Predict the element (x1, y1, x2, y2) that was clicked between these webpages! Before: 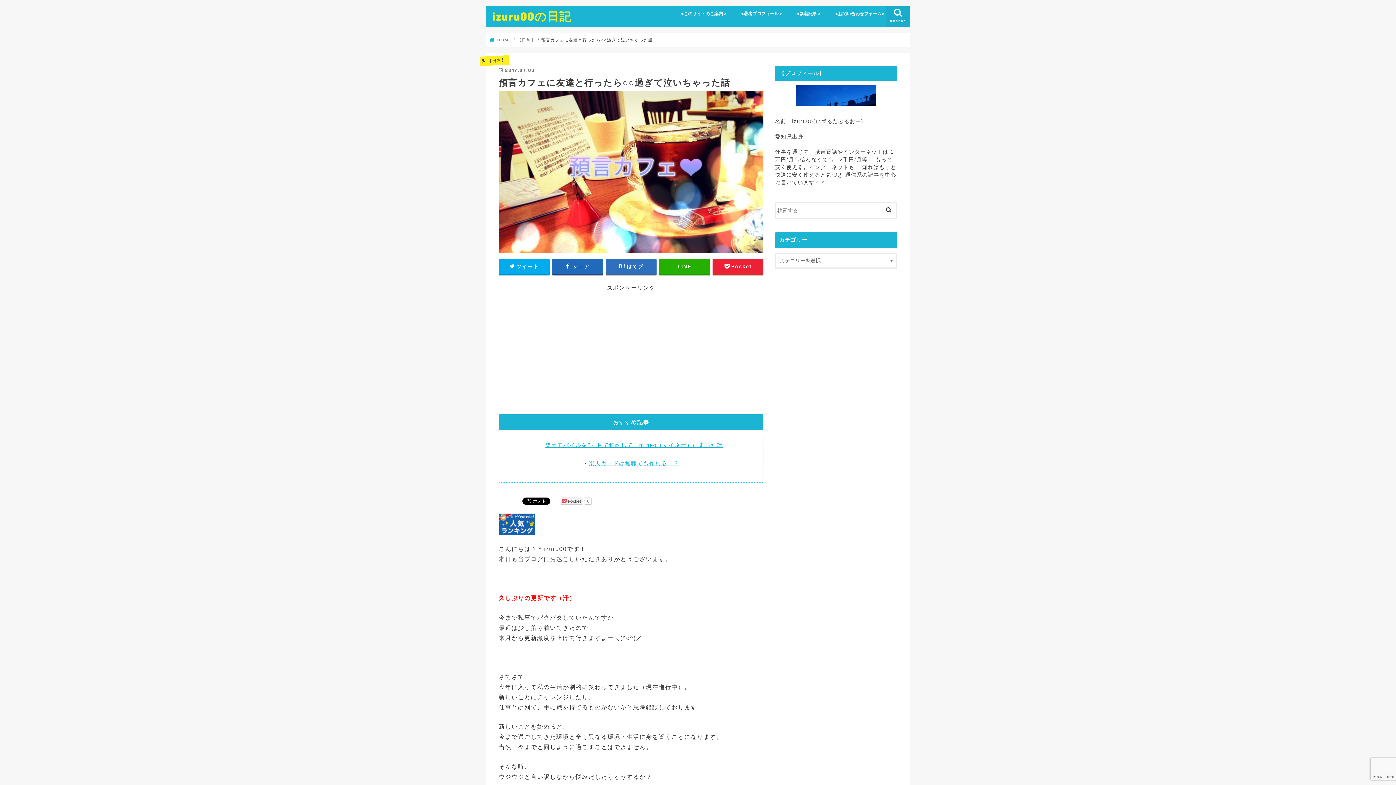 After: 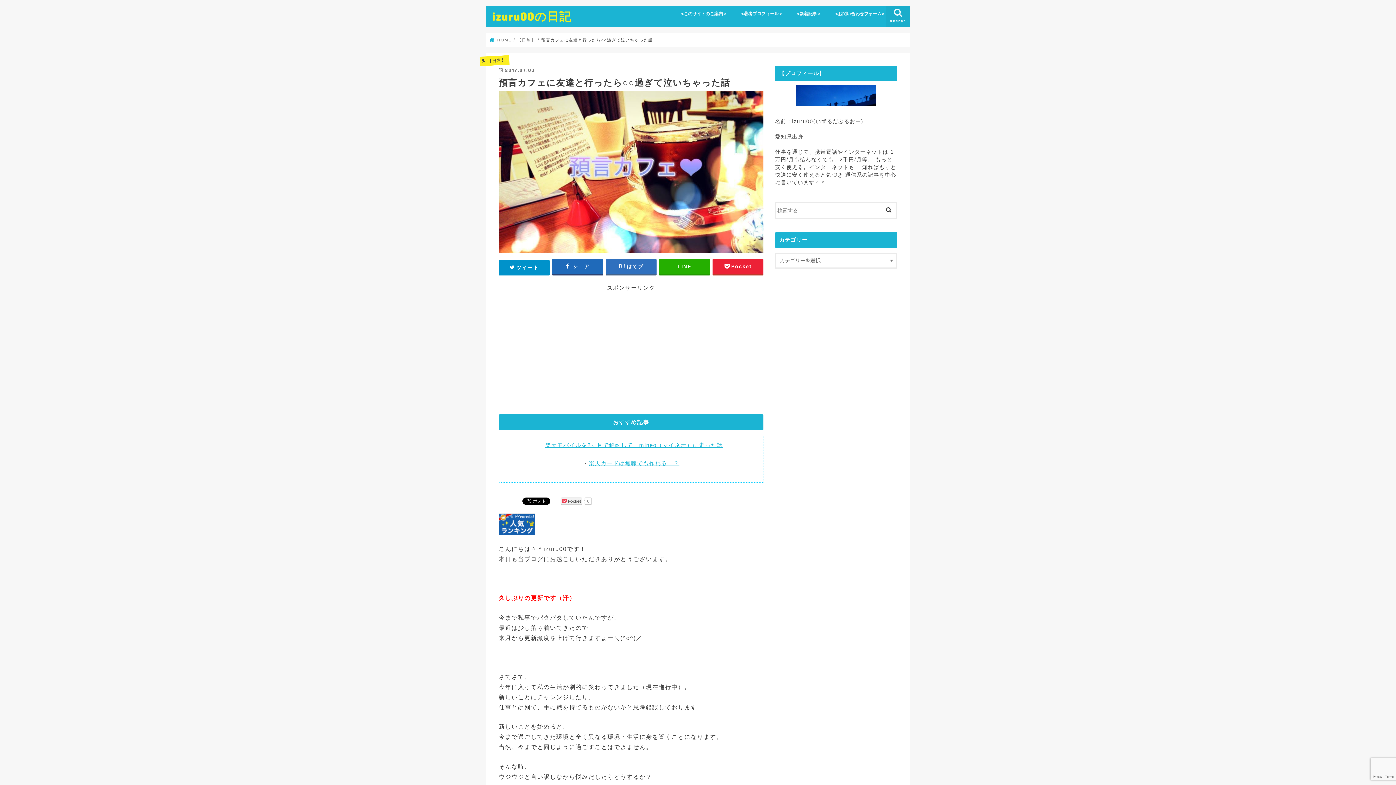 Action: bbox: (498, 259, 549, 274) label: ツイート